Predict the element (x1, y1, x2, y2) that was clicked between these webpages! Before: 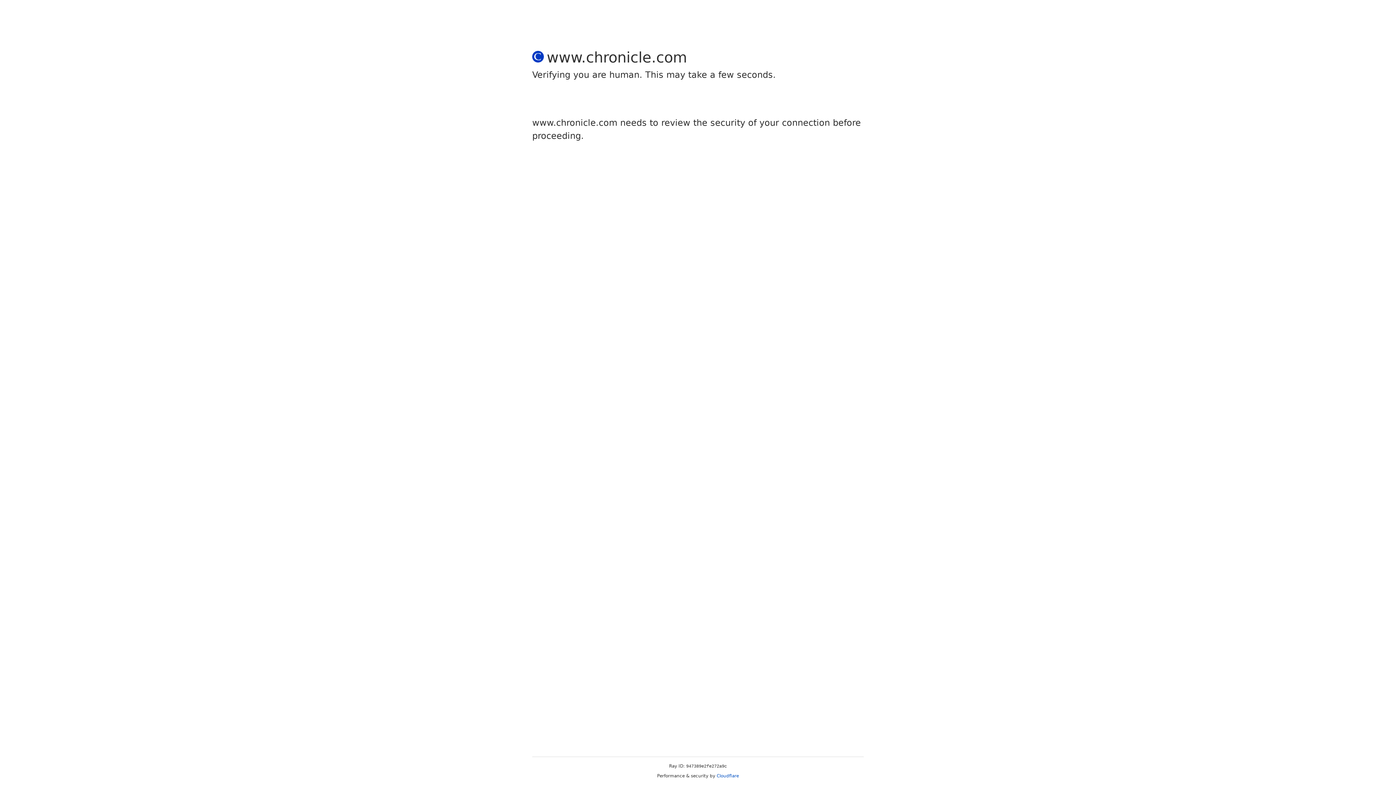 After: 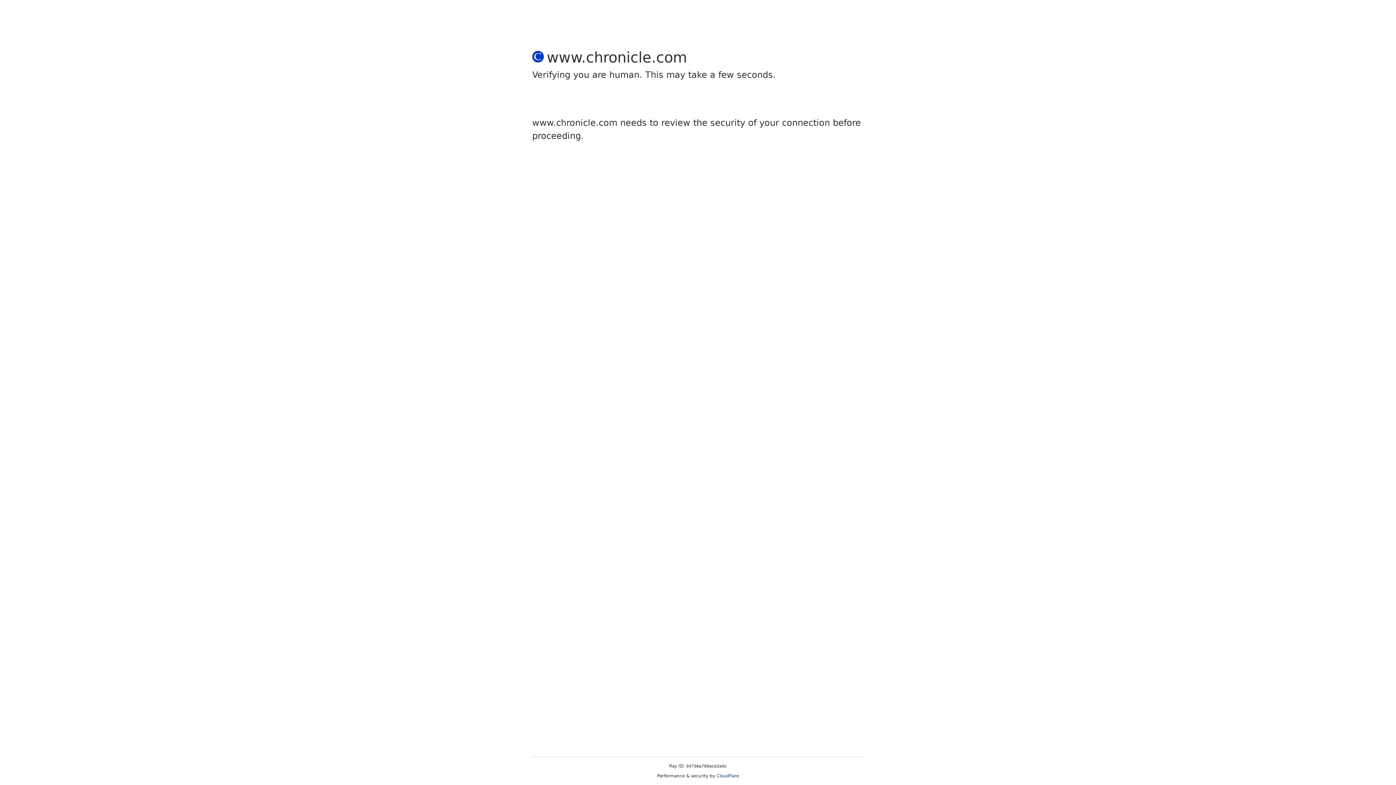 Action: label: Cloudflare bbox: (716, 773, 739, 778)